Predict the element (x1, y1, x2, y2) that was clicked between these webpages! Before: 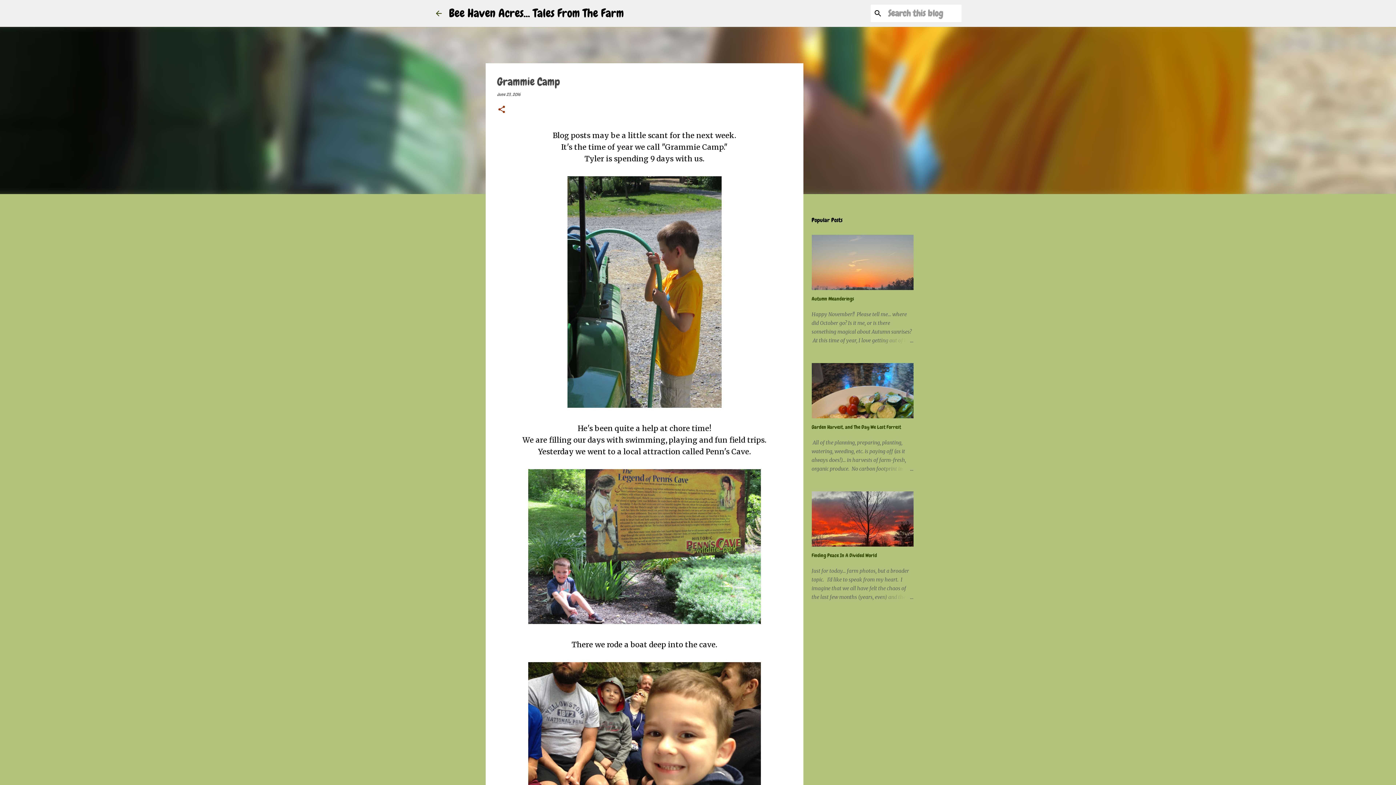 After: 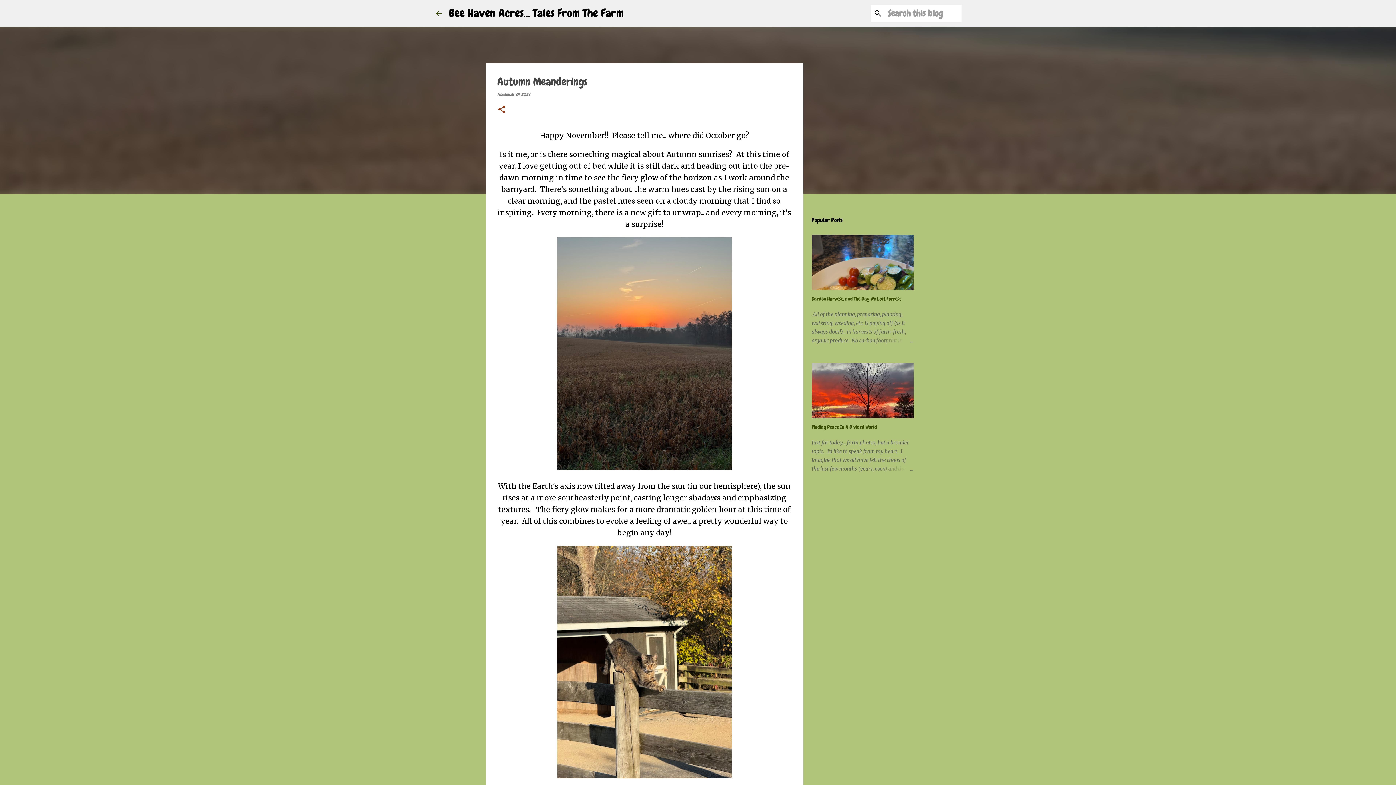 Action: bbox: (878, 336, 913, 345)